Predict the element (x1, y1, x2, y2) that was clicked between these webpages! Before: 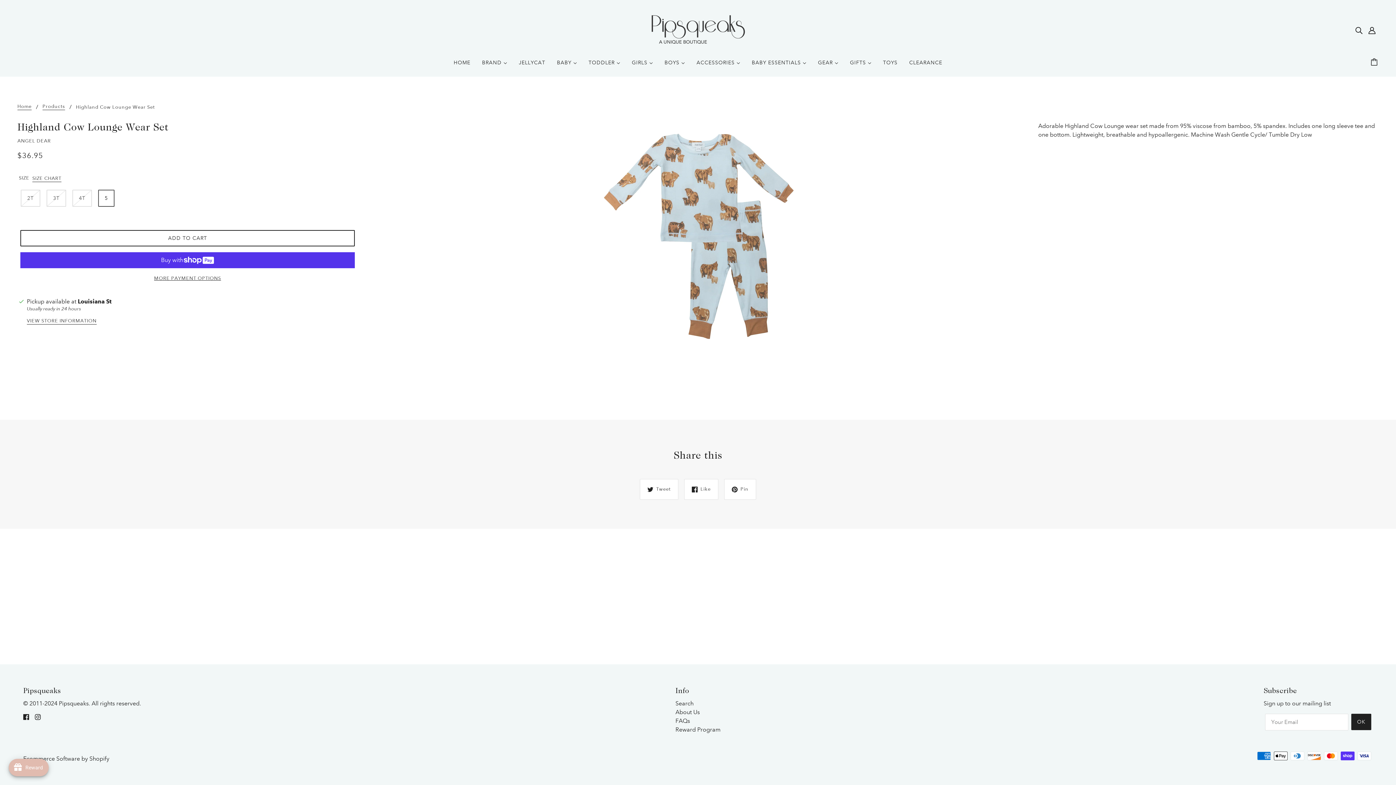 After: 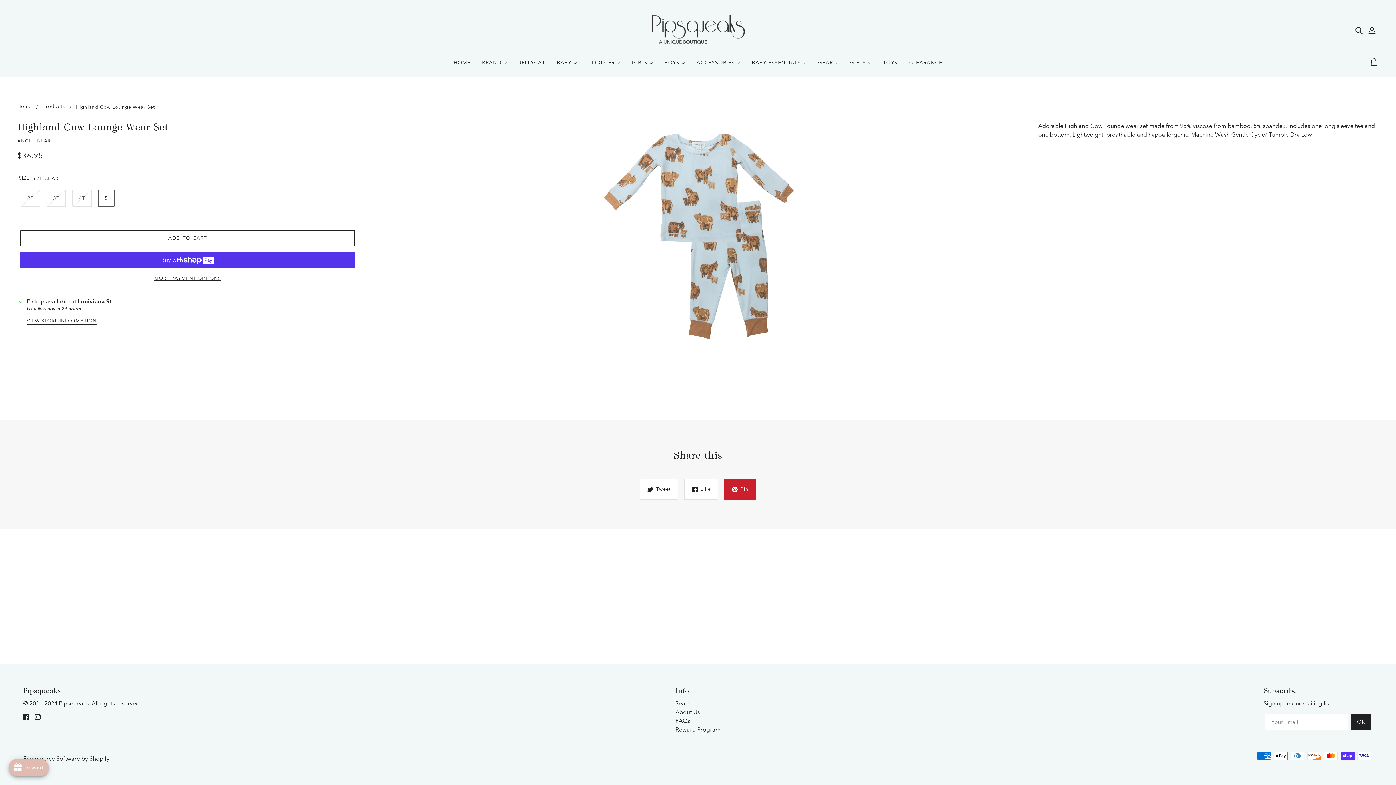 Action: label: Pin bbox: (724, 479, 756, 500)